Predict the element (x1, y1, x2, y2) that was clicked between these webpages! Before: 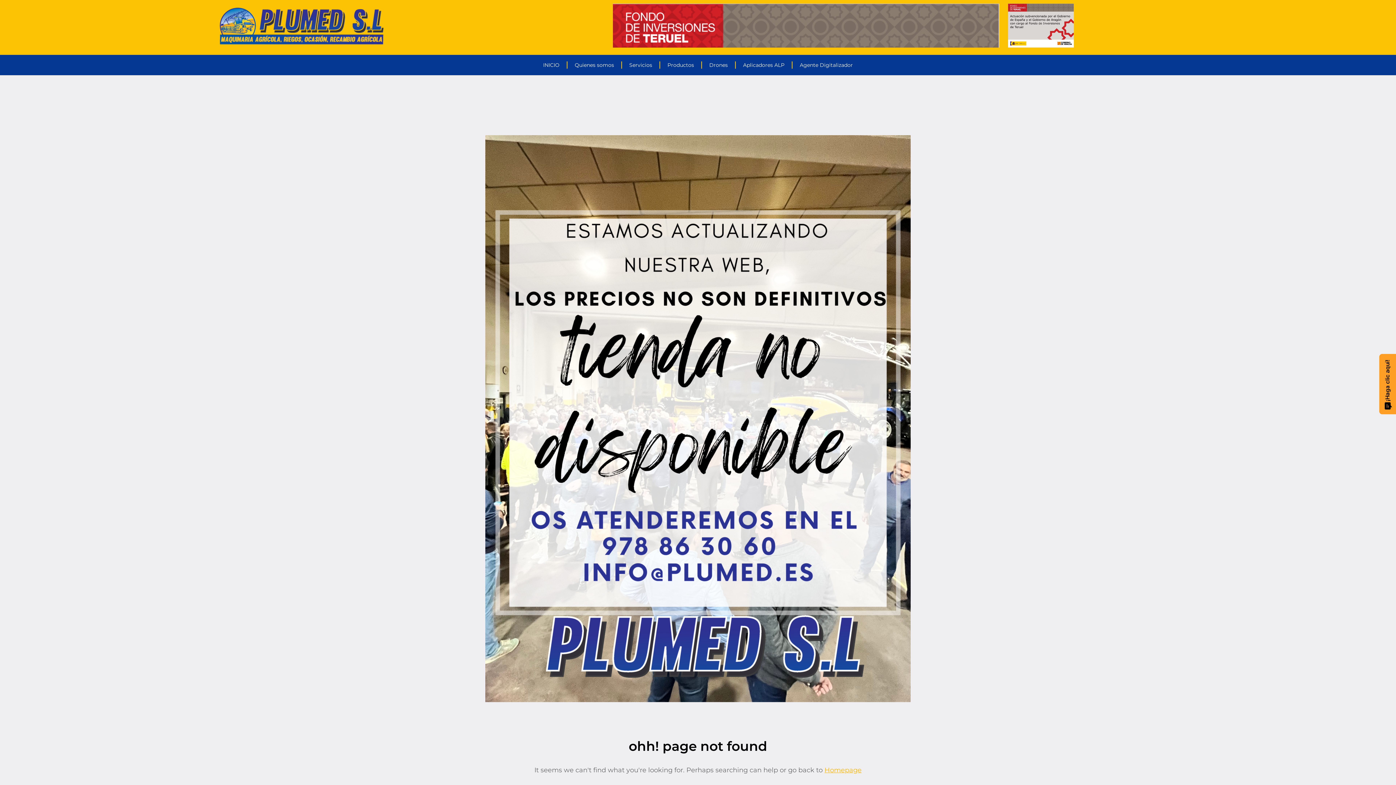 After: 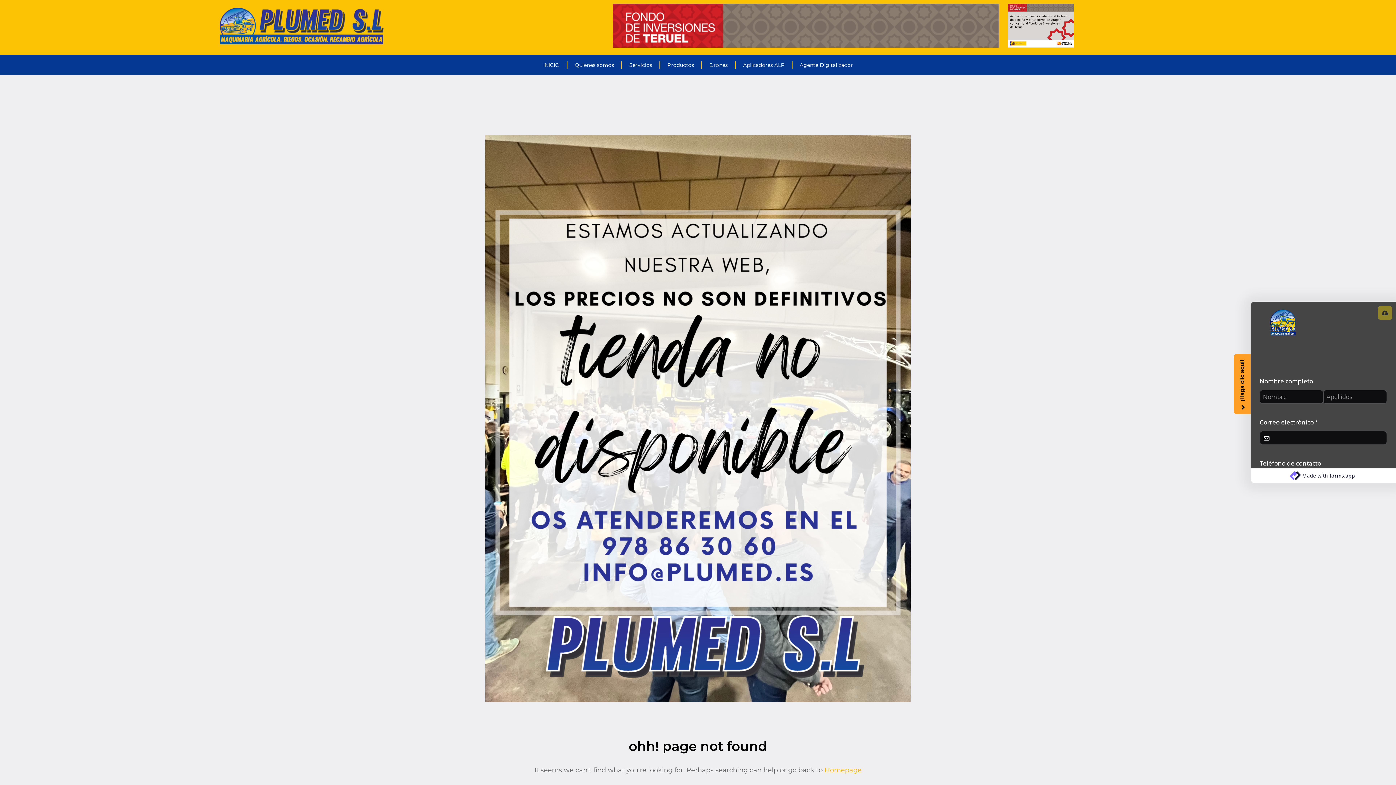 Action: label: ¡Haga clic aquí! bbox: (1379, 354, 1396, 414)